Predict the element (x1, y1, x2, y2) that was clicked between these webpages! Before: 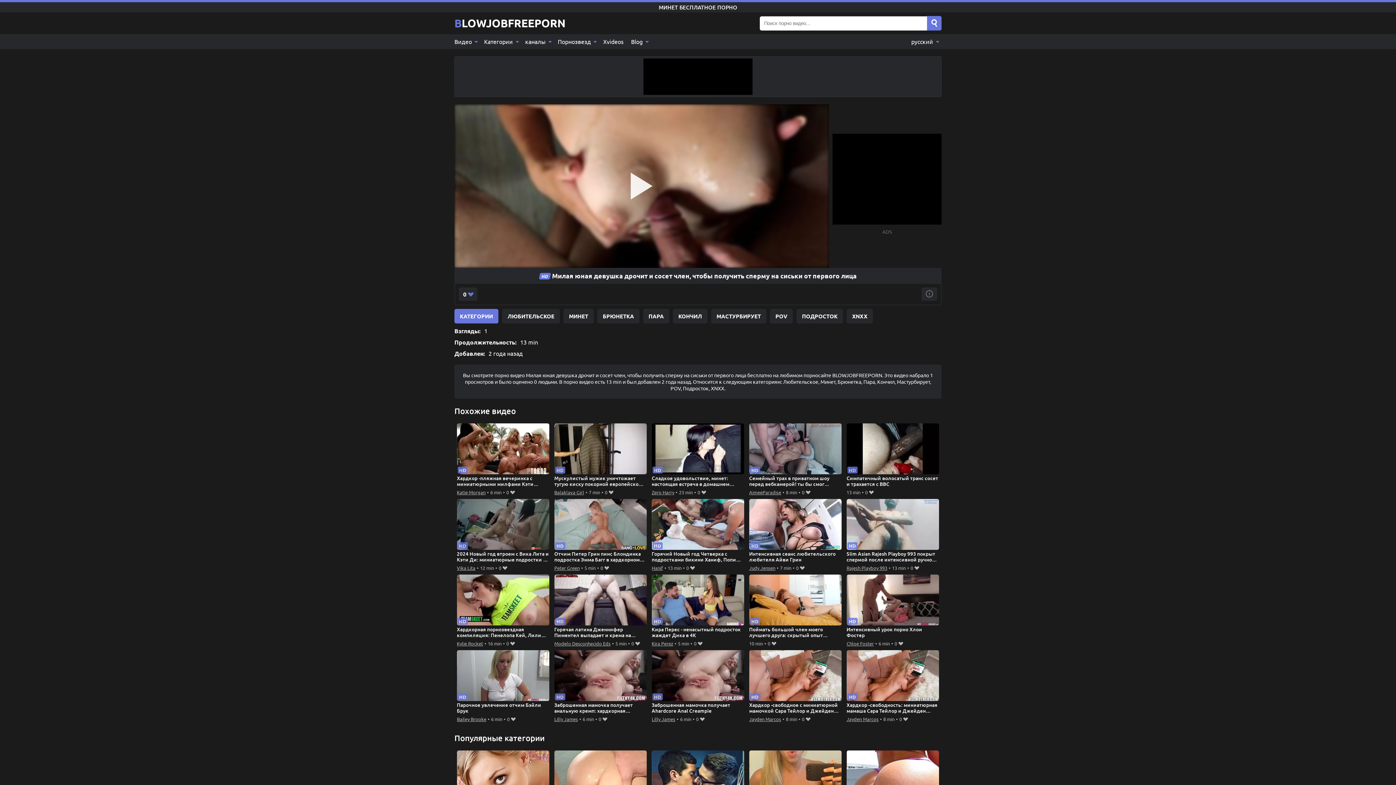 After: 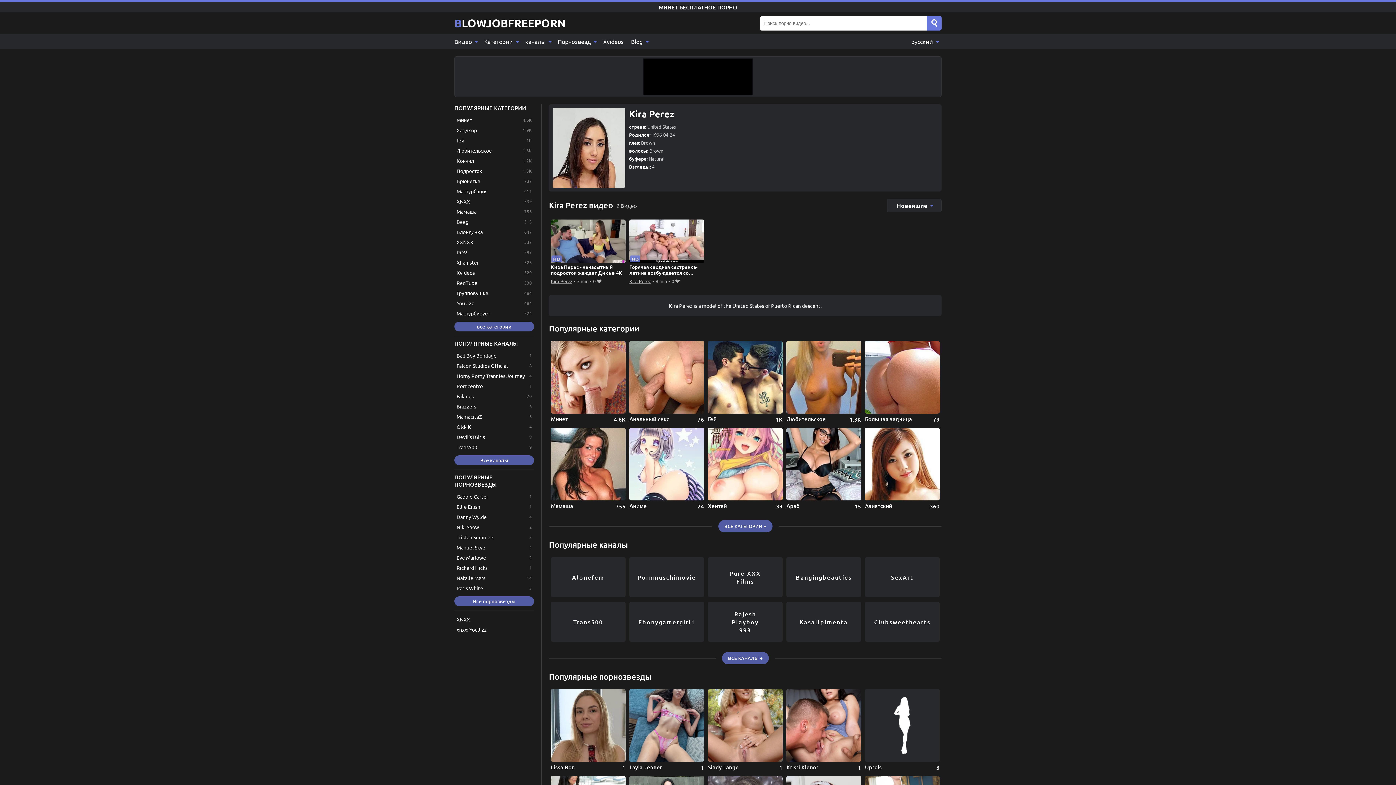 Action: label: Kira Perez bbox: (651, 639, 673, 648)